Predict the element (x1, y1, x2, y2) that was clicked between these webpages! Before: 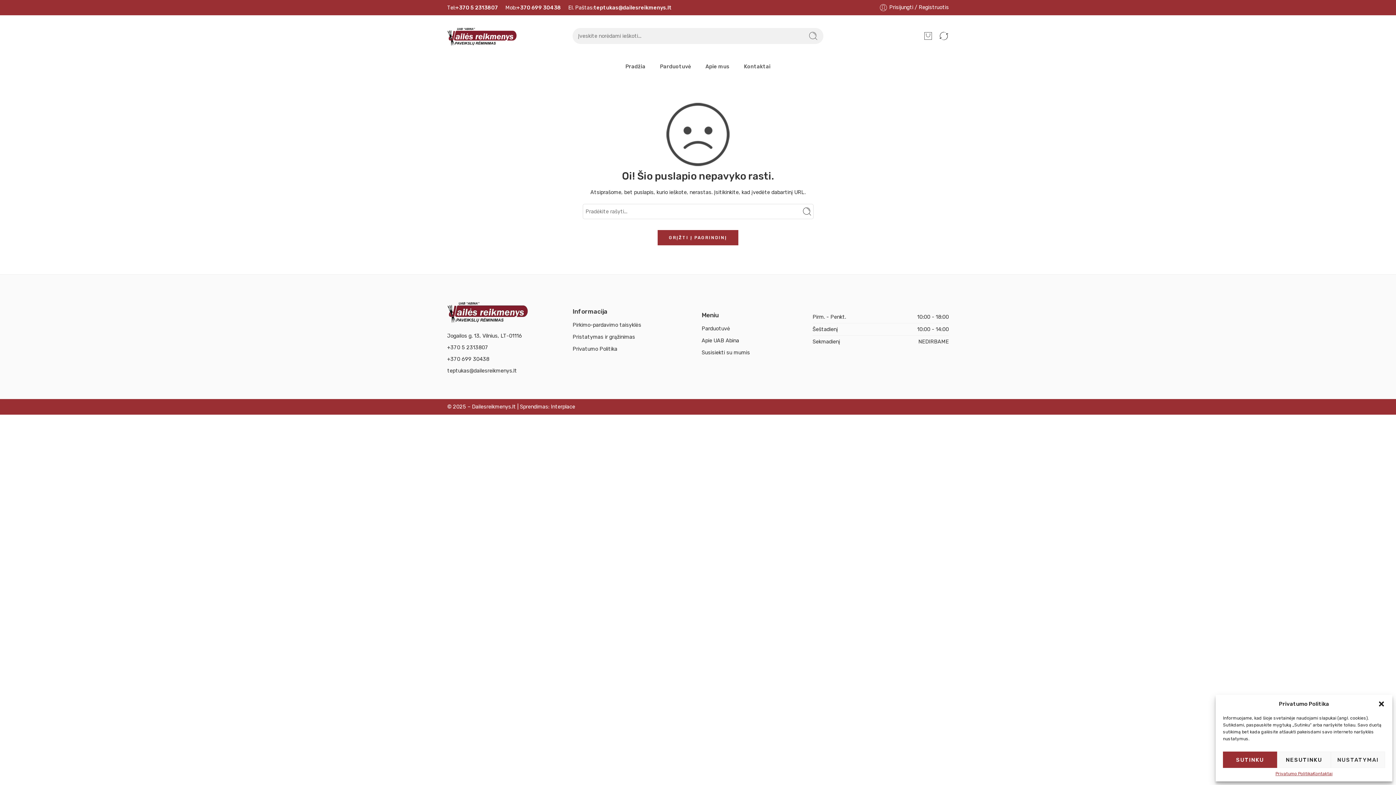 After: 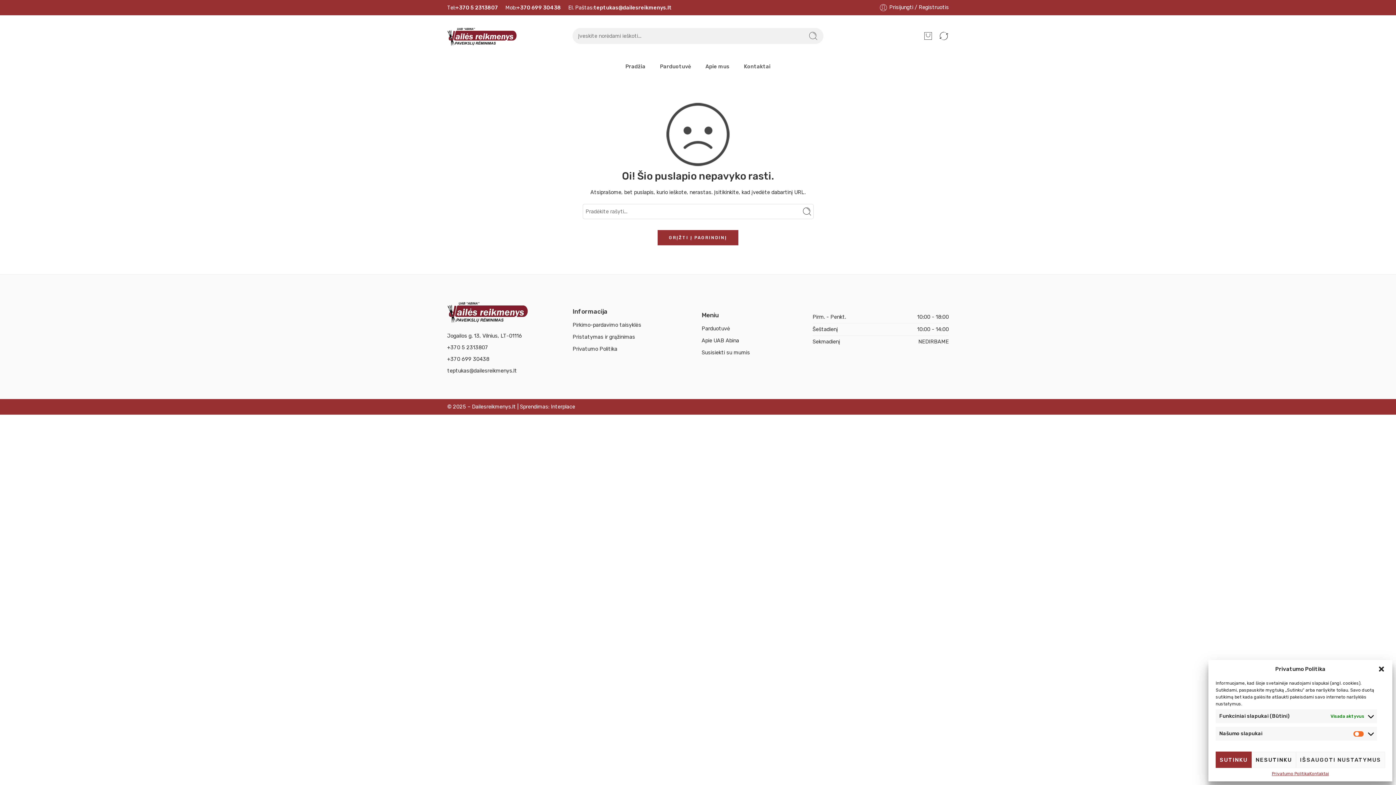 Action: bbox: (1331, 752, 1385, 768) label: NUSTATYMAI